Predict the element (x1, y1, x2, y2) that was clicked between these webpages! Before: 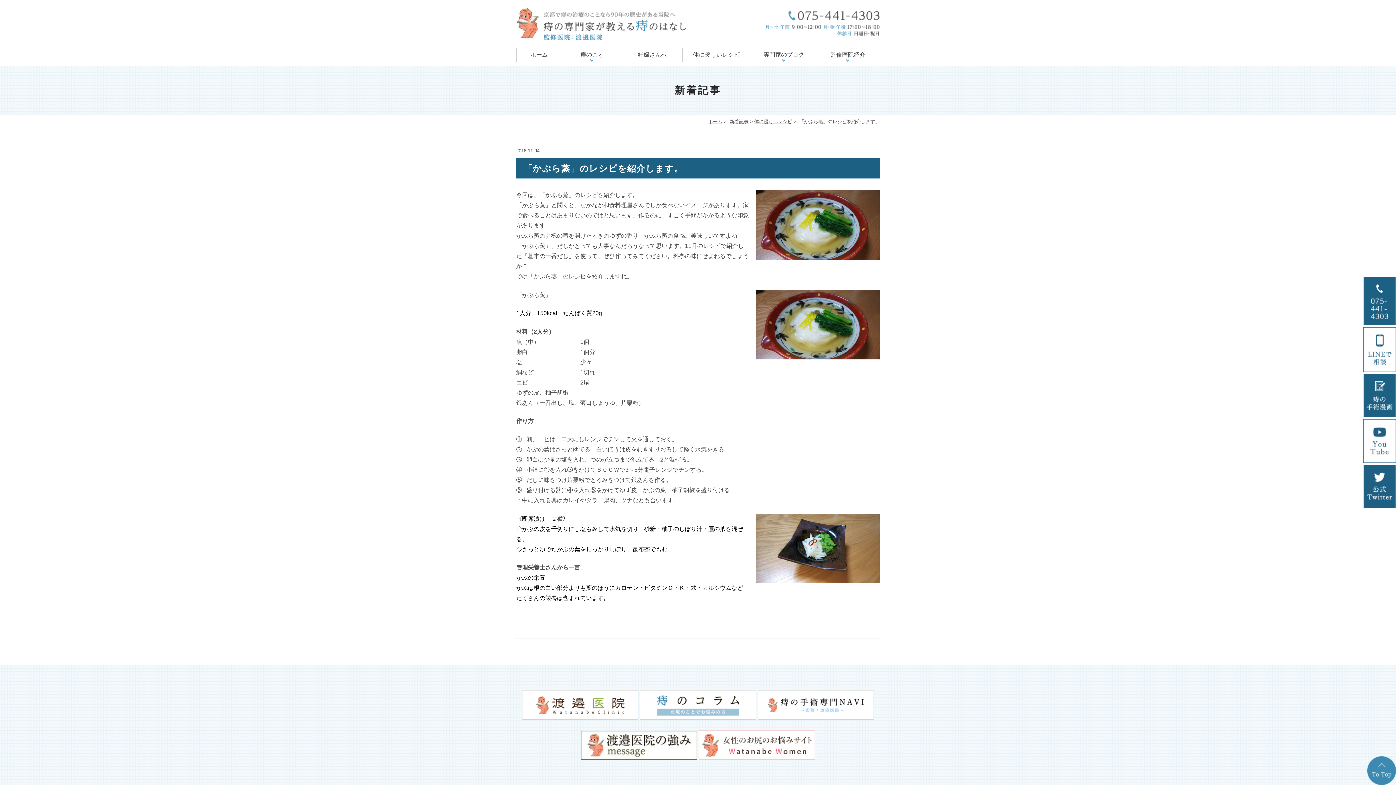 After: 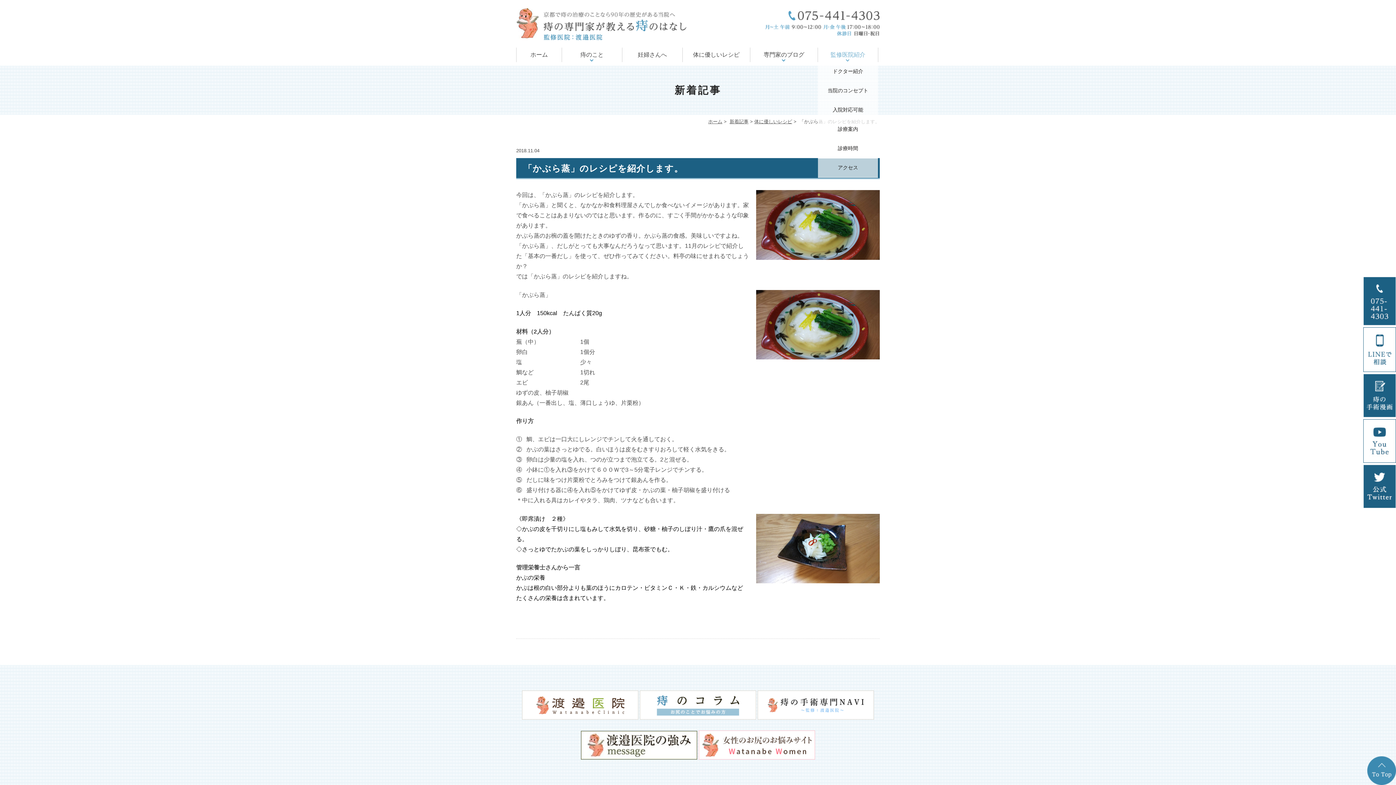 Action: label: 監修医院紹介 bbox: (818, 49, 878, 60)